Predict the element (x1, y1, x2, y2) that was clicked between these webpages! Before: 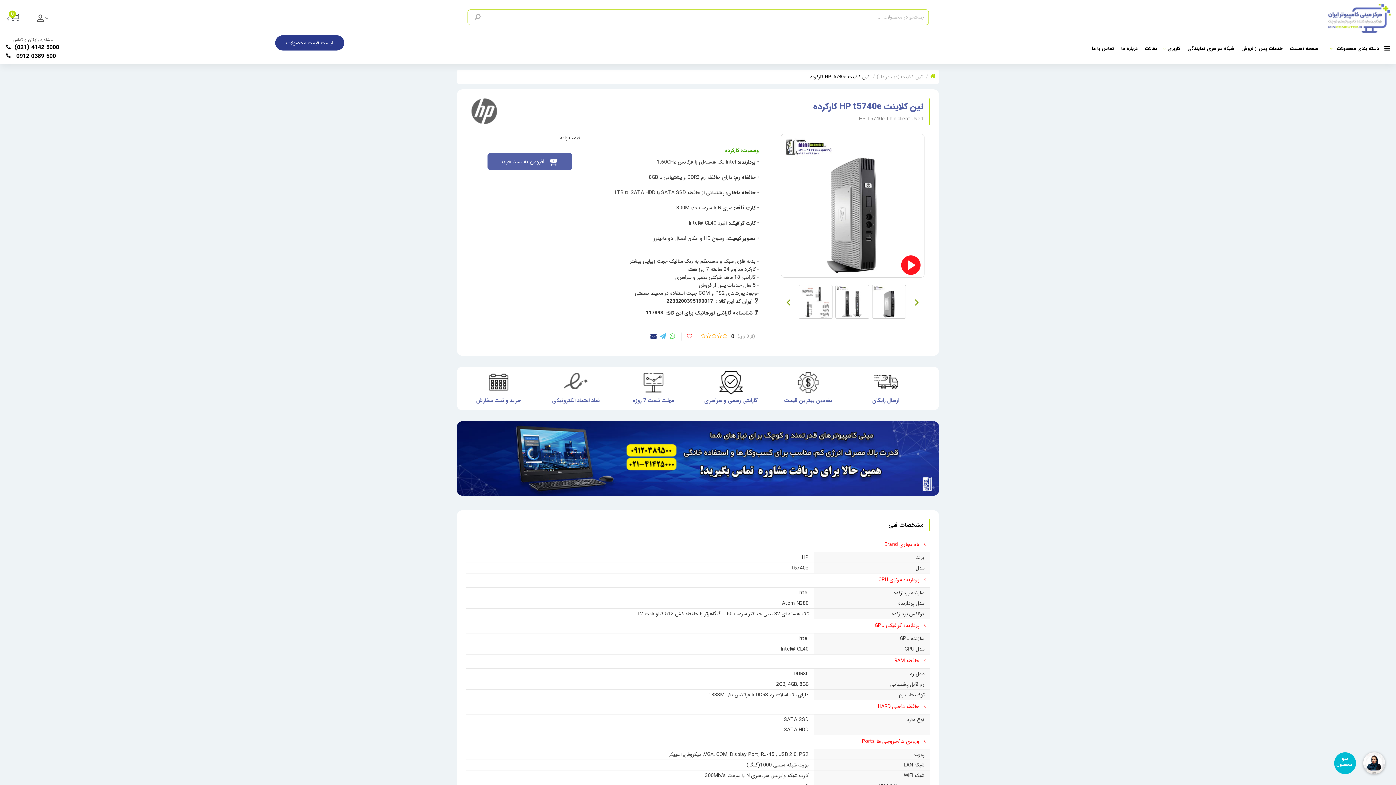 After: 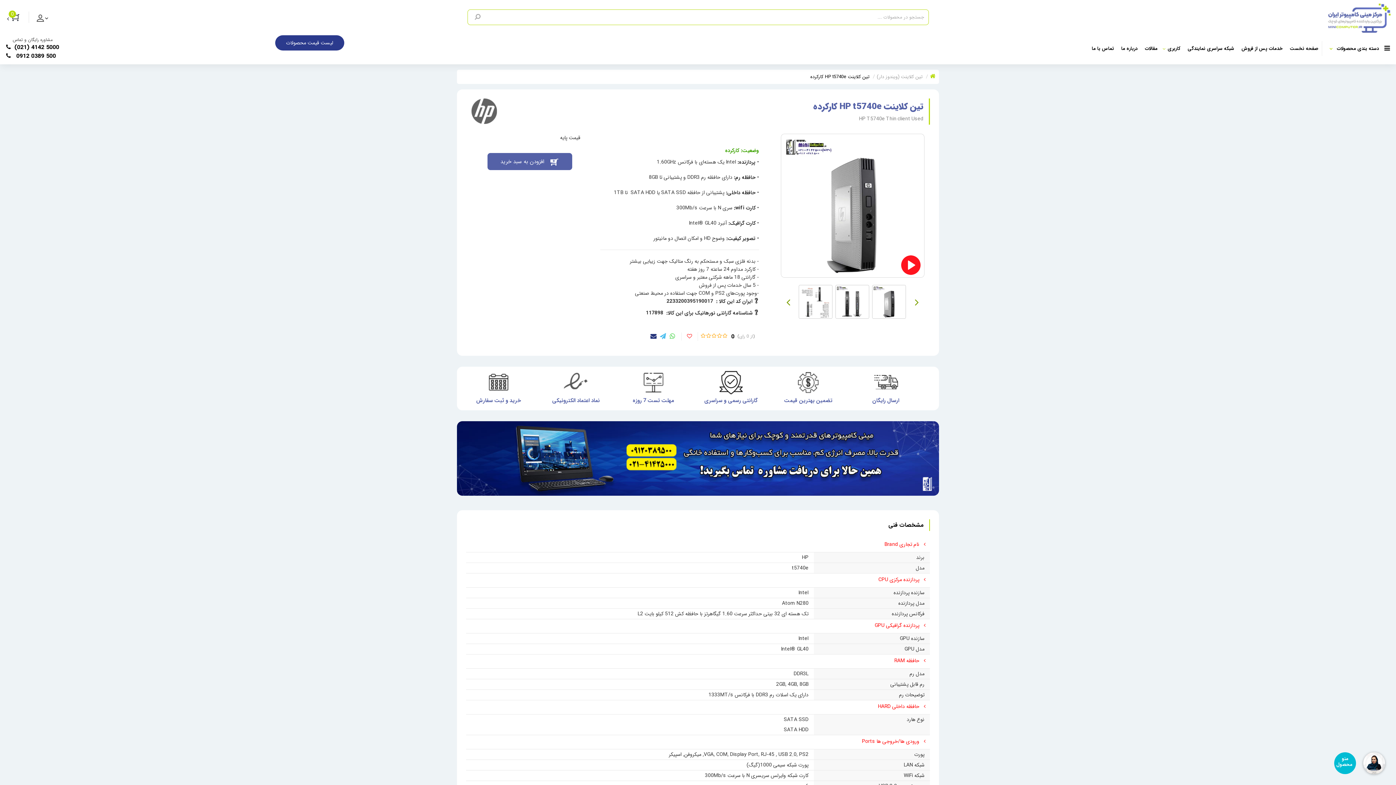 Action: bbox: (810, 73, 869, 80) label: تین کلاینت HP t5740e کارکرده